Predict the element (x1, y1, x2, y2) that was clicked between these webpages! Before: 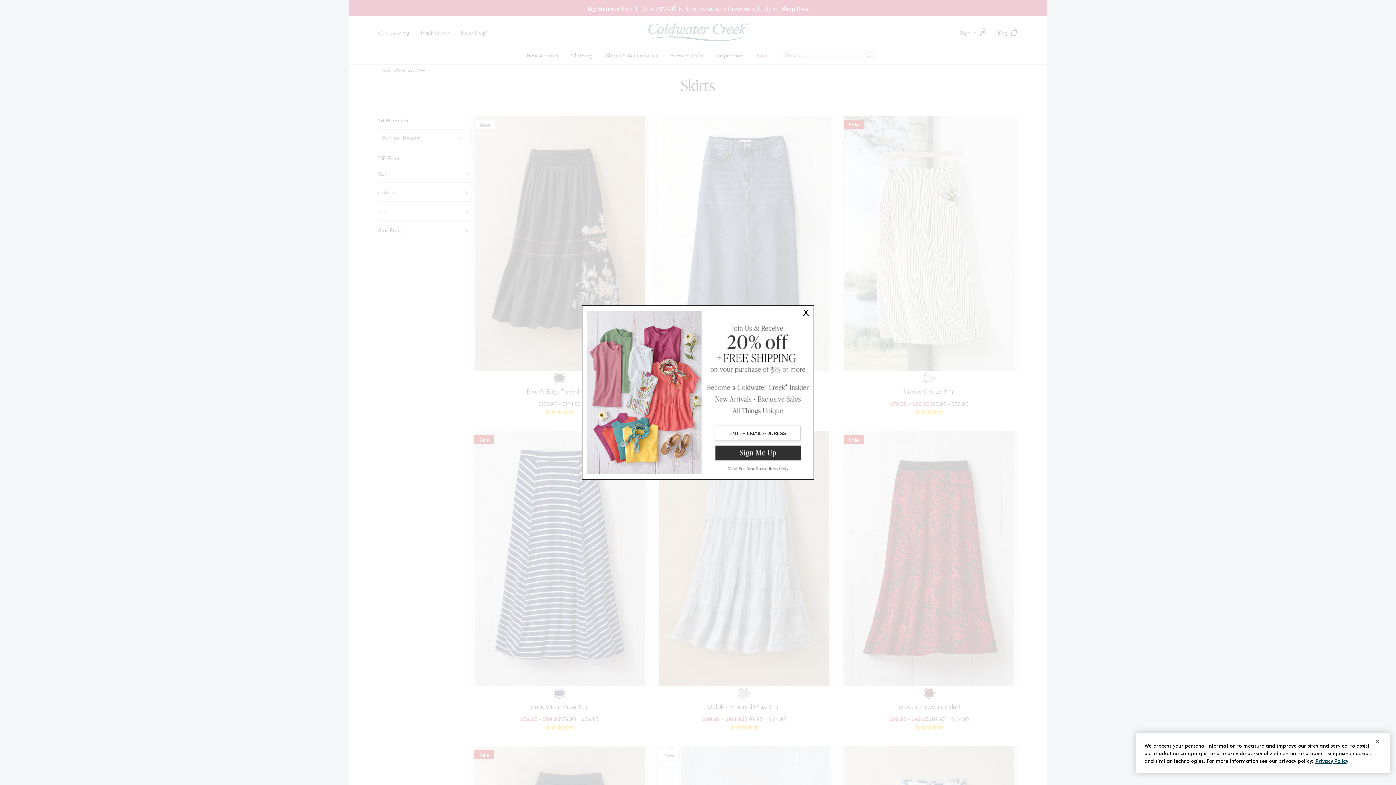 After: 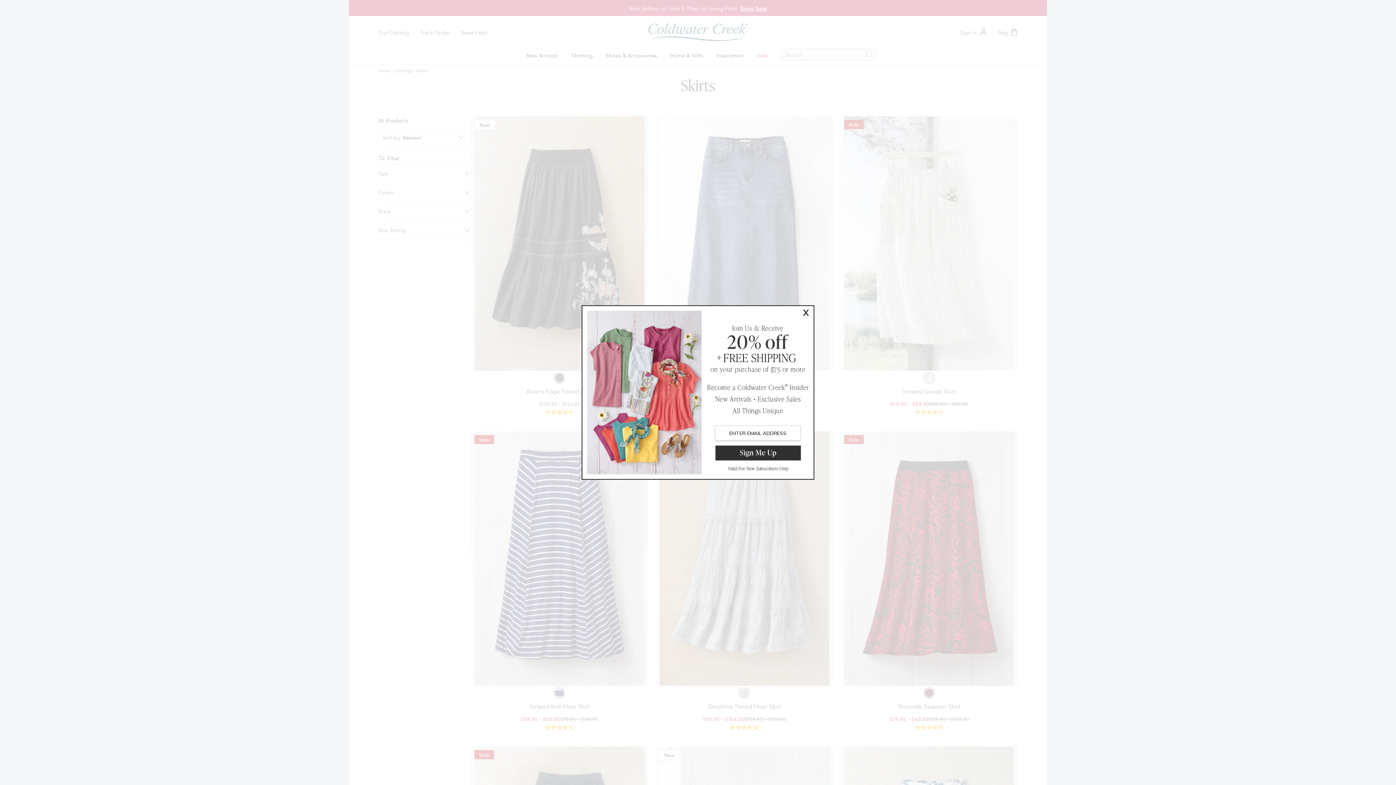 Action: bbox: (1372, 736, 1383, 747) label: Close